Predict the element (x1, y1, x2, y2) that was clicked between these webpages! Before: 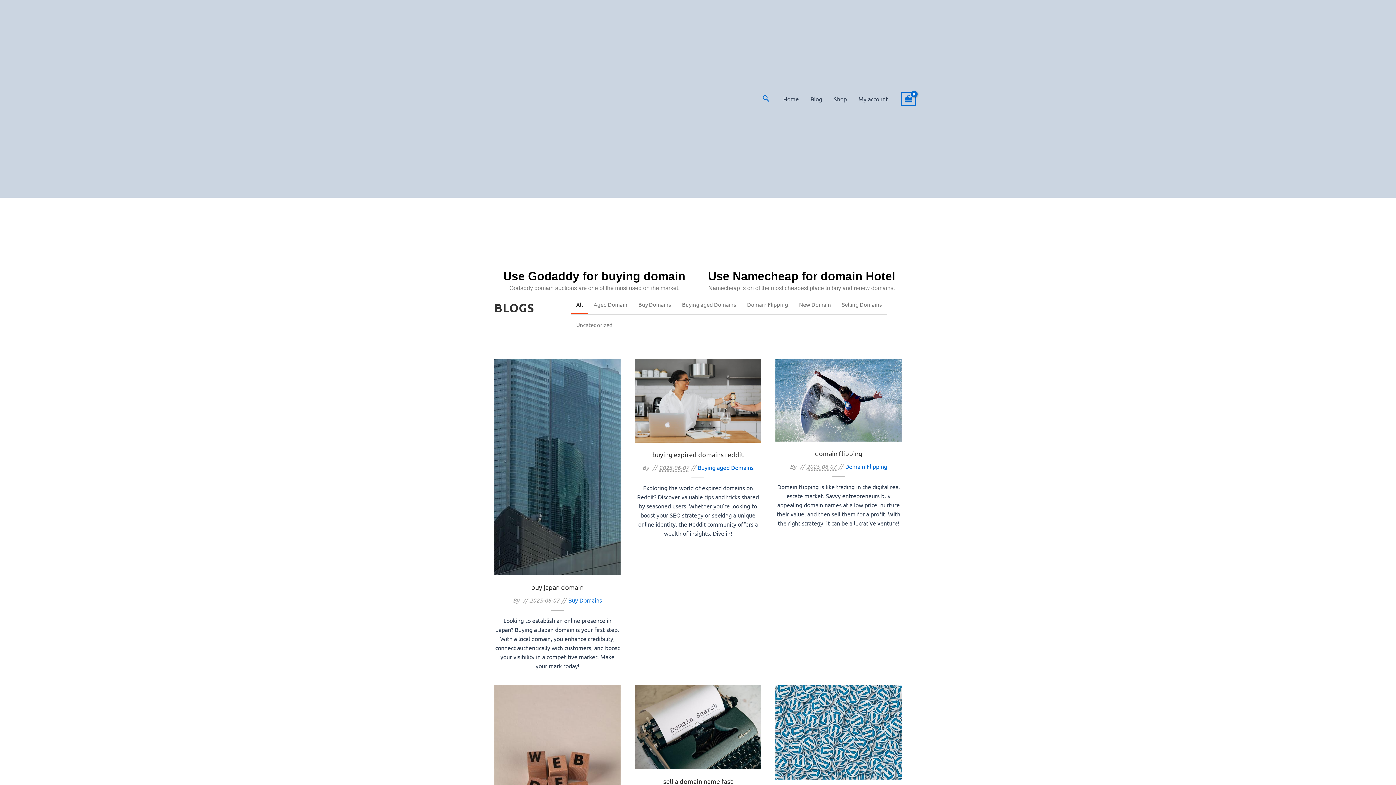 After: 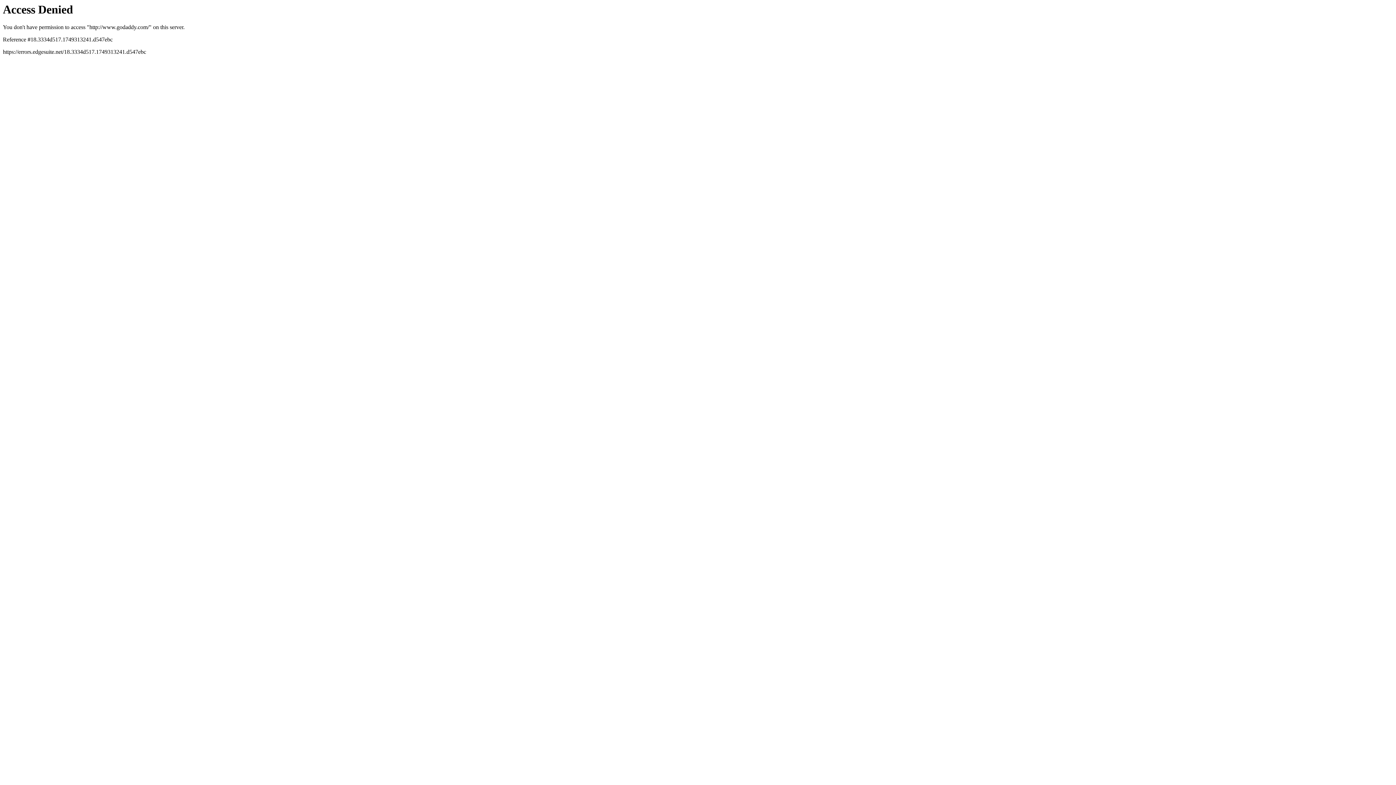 Action: bbox: (564, 201, 624, 261)